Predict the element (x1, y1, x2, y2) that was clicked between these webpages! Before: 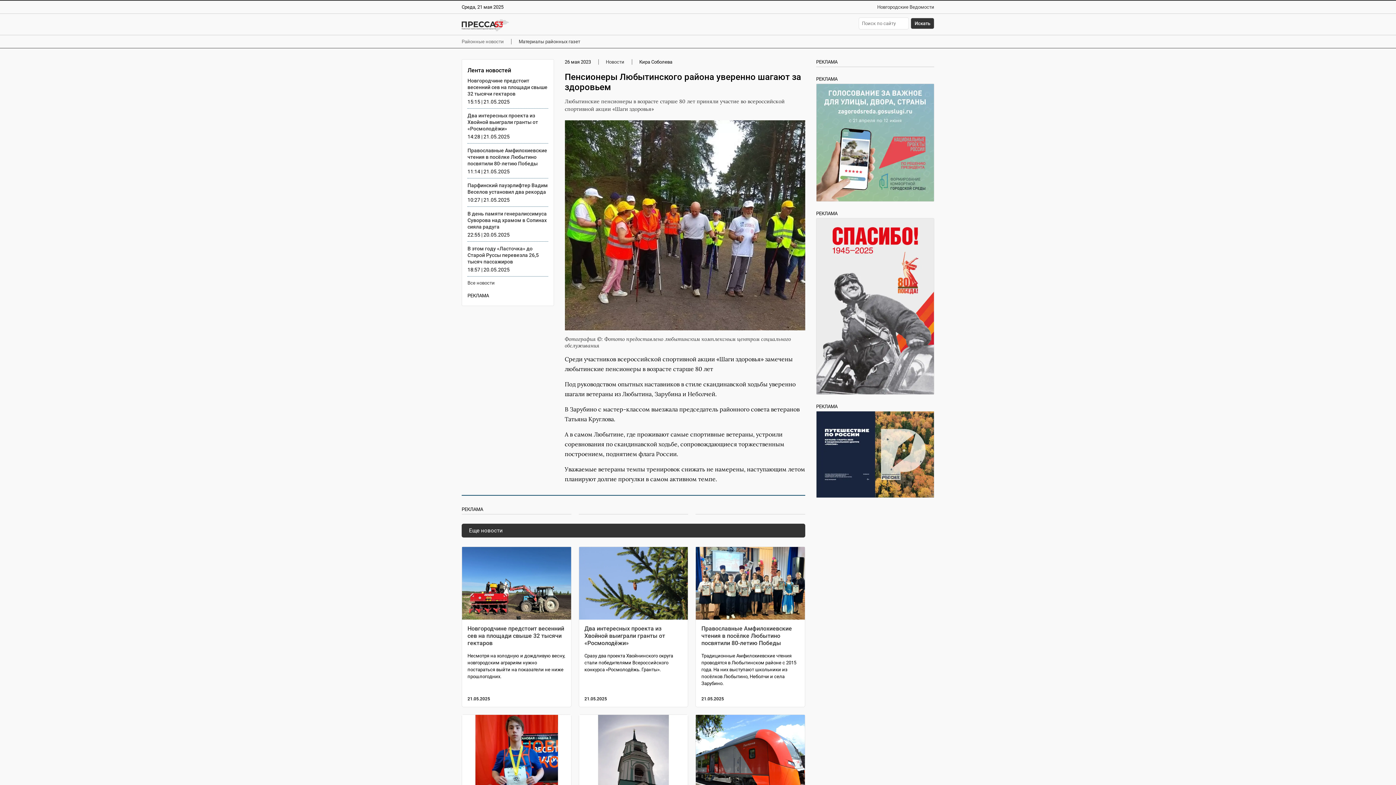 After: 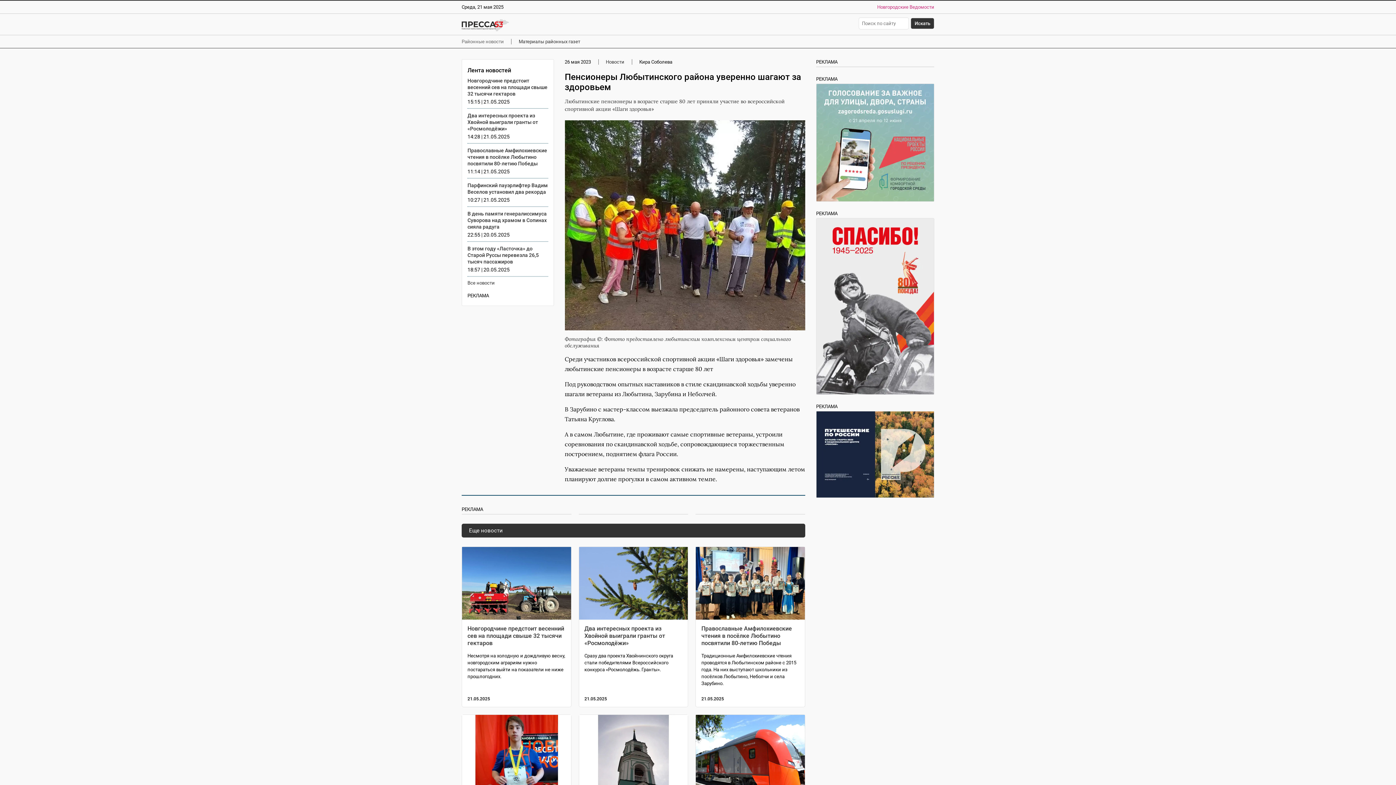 Action: bbox: (877, 4, 934, 9) label: Новгородские Ведомости